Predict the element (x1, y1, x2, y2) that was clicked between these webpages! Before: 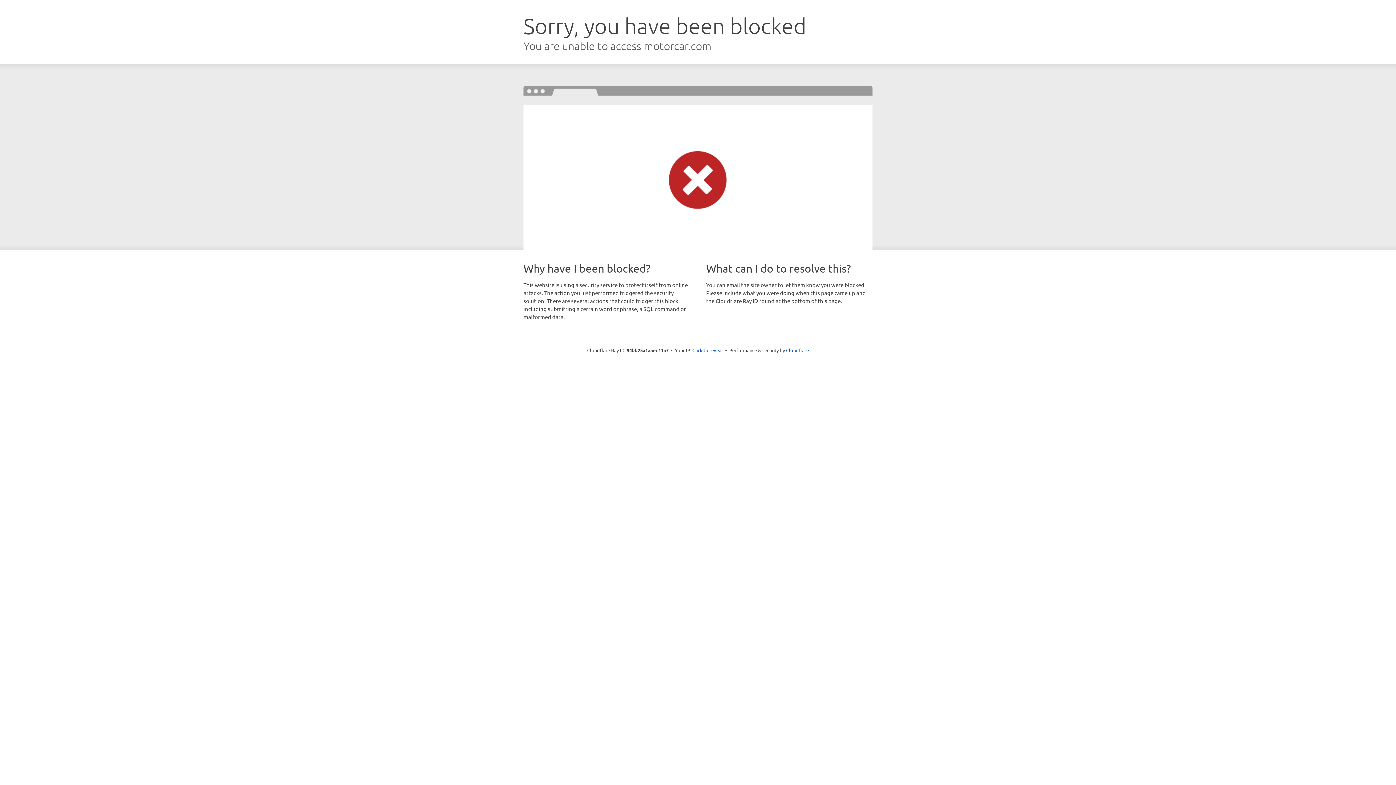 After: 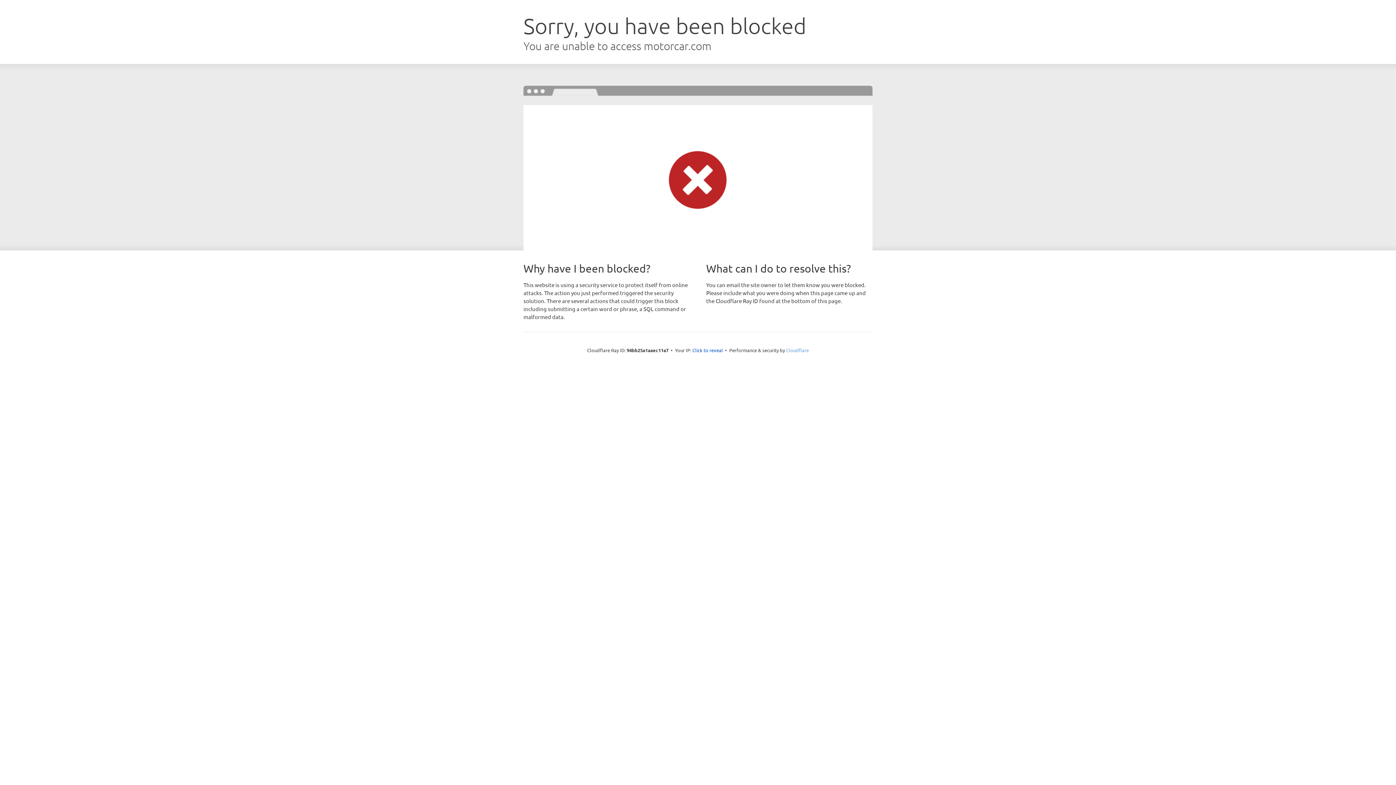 Action: bbox: (786, 347, 809, 353) label: Cloudflare